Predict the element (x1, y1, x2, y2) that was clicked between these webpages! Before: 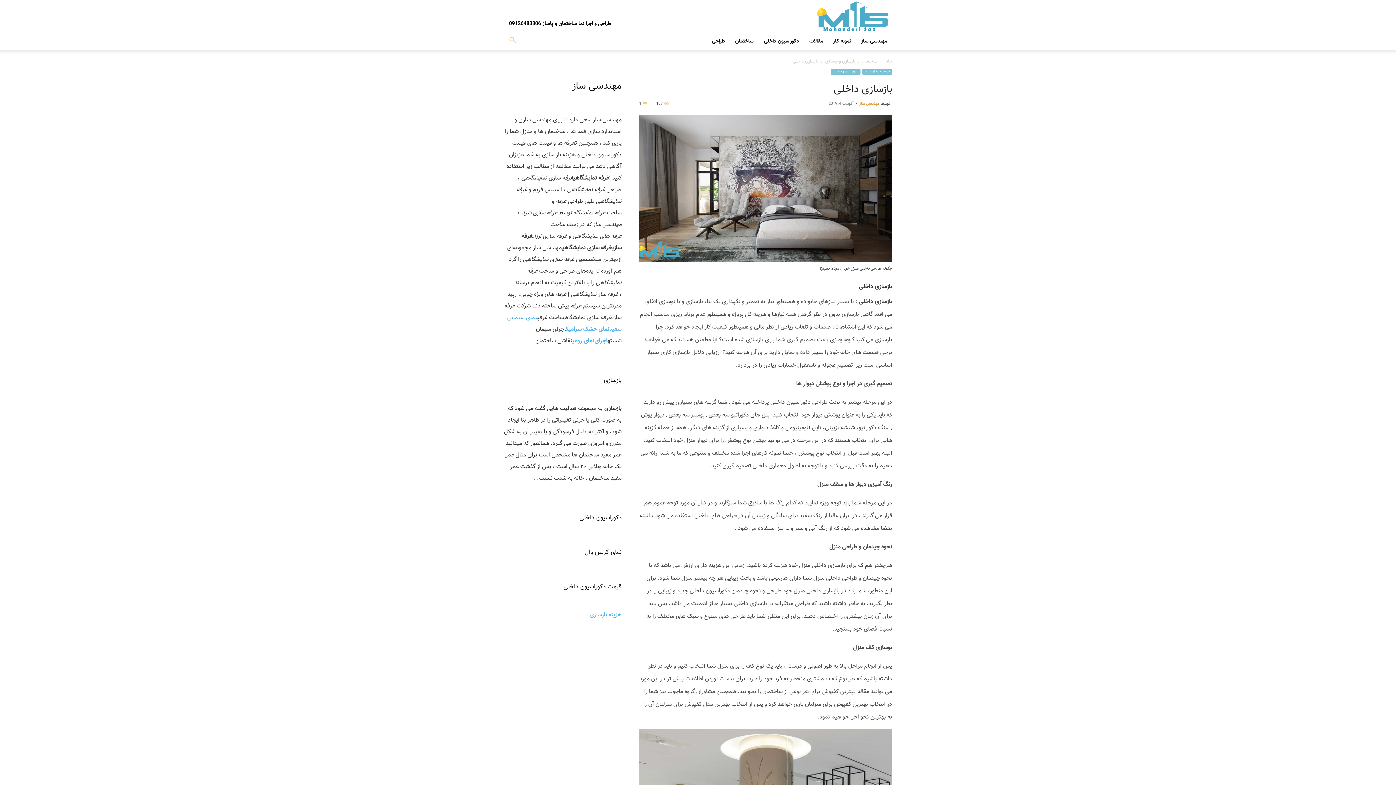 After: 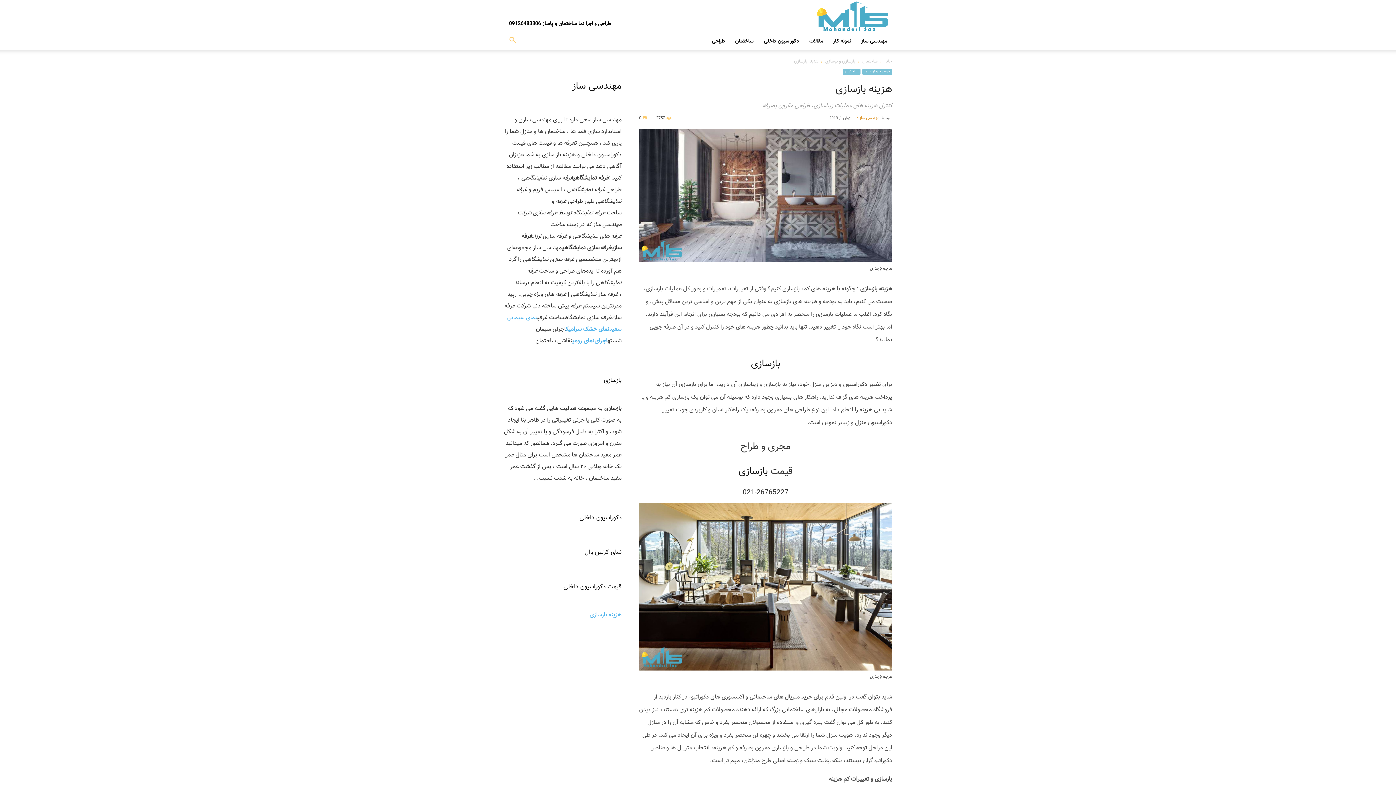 Action: label: هزینه بازسازی bbox: (589, 610, 621, 620)